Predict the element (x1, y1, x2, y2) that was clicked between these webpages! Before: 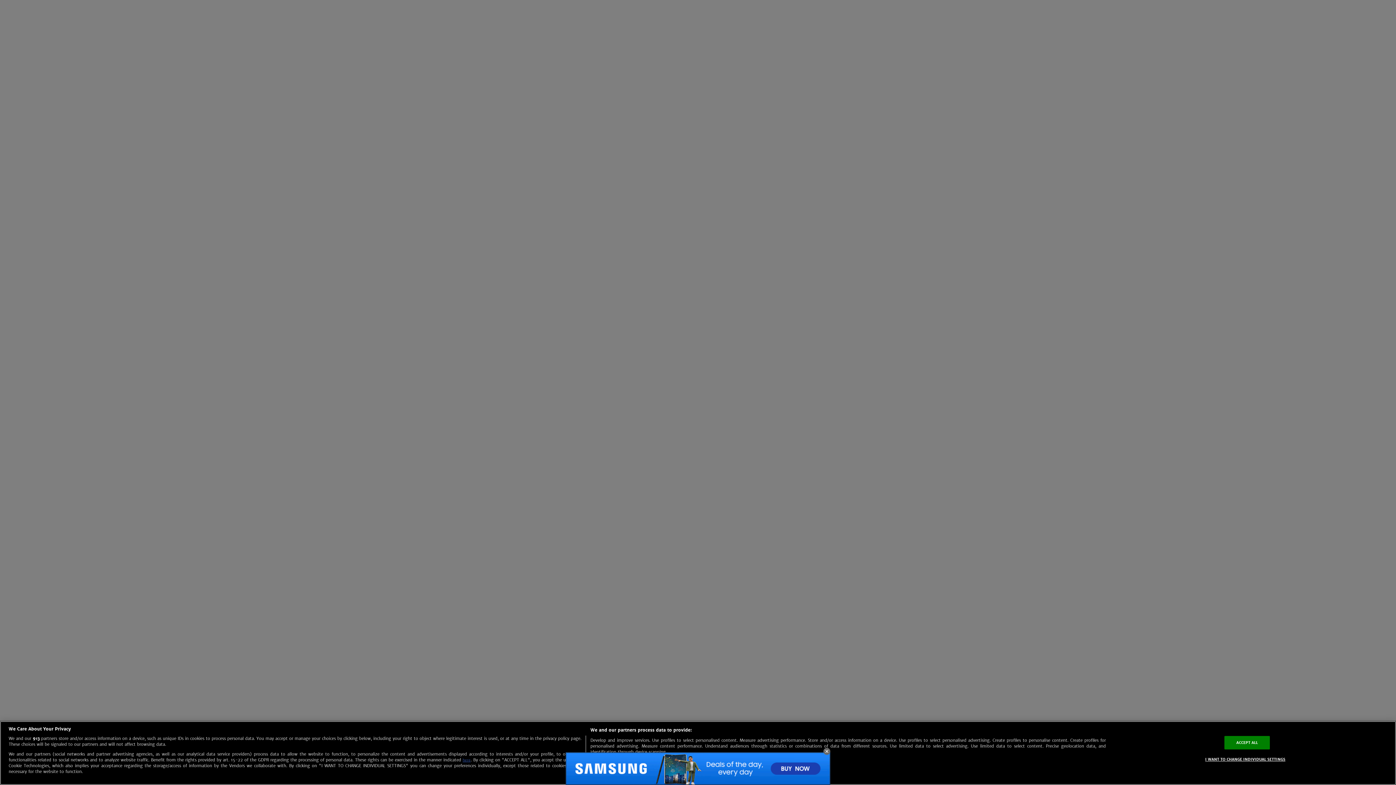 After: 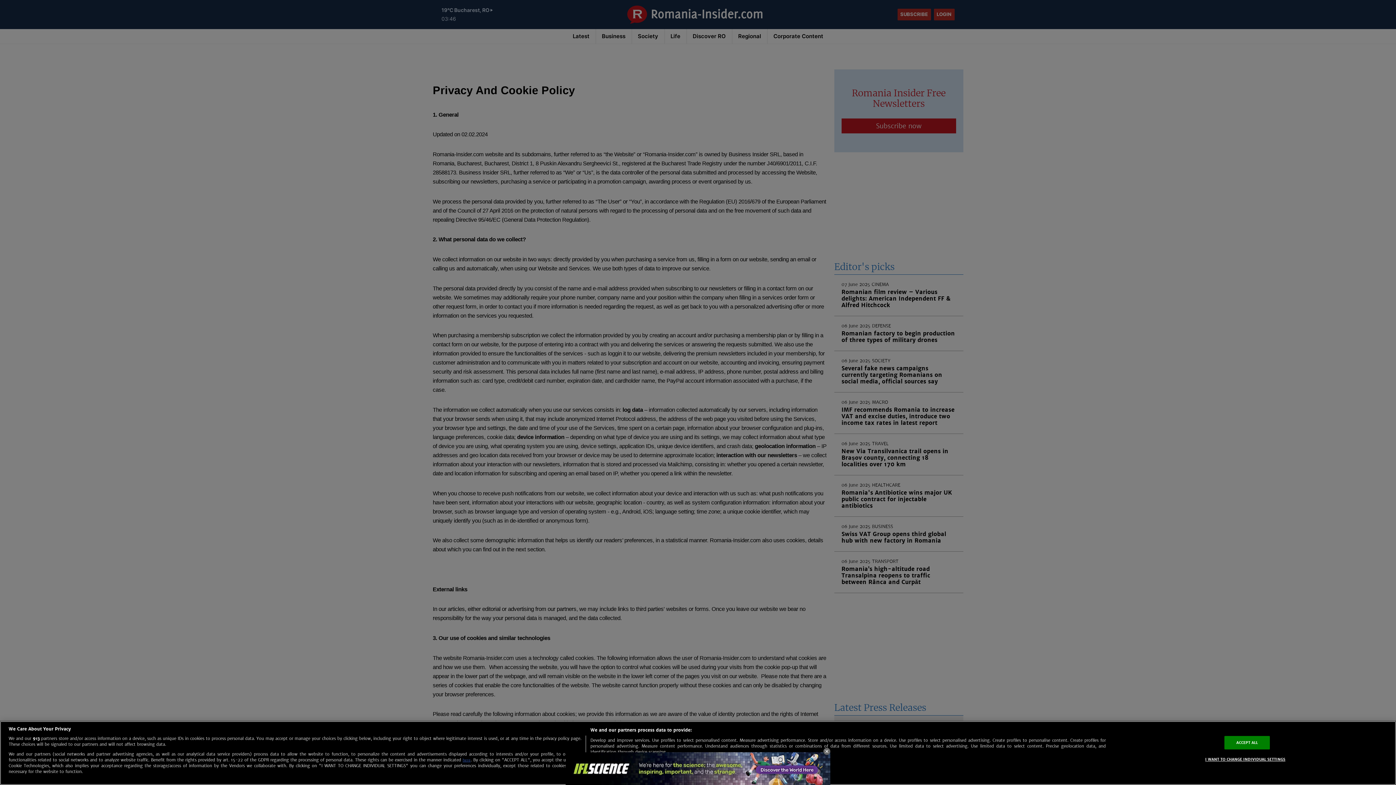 Action: label: here bbox: (462, 758, 470, 762)